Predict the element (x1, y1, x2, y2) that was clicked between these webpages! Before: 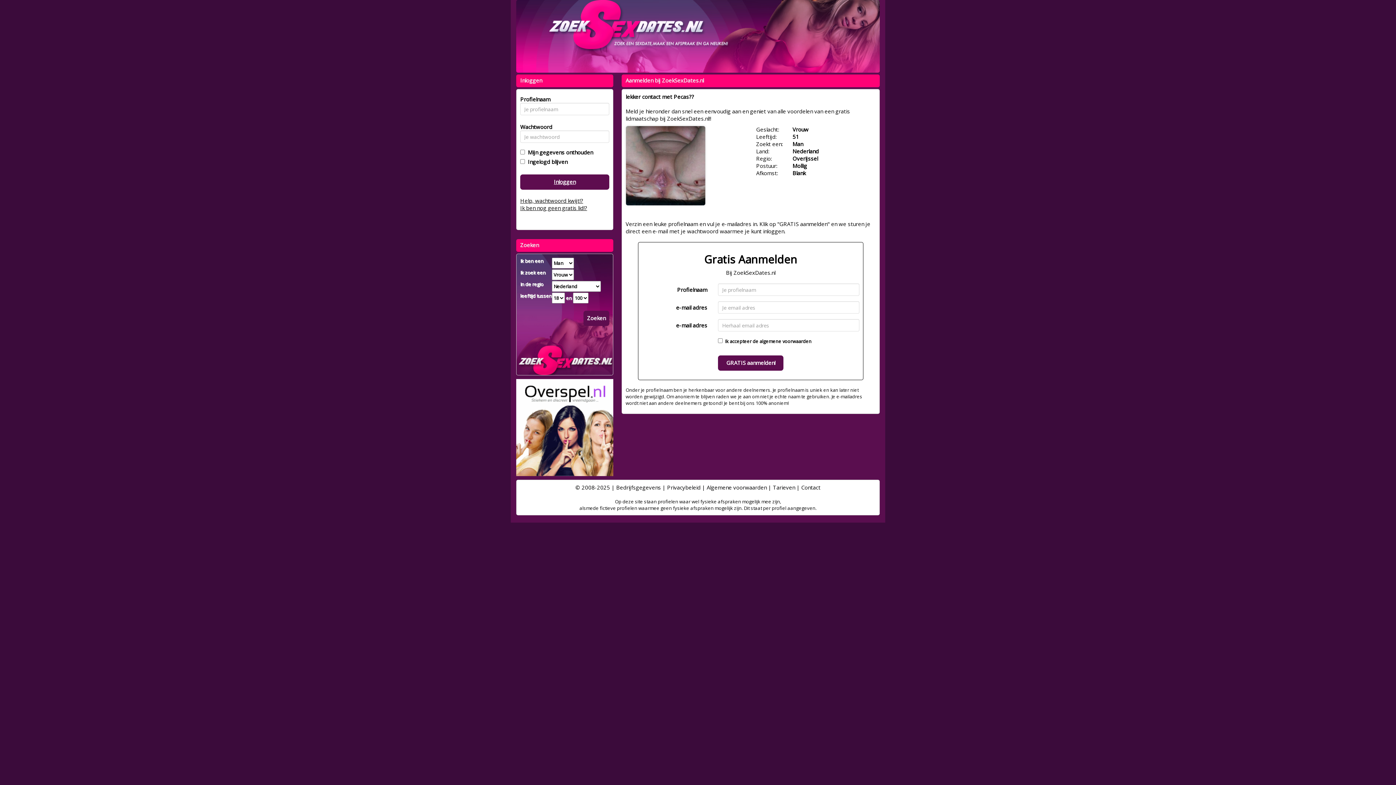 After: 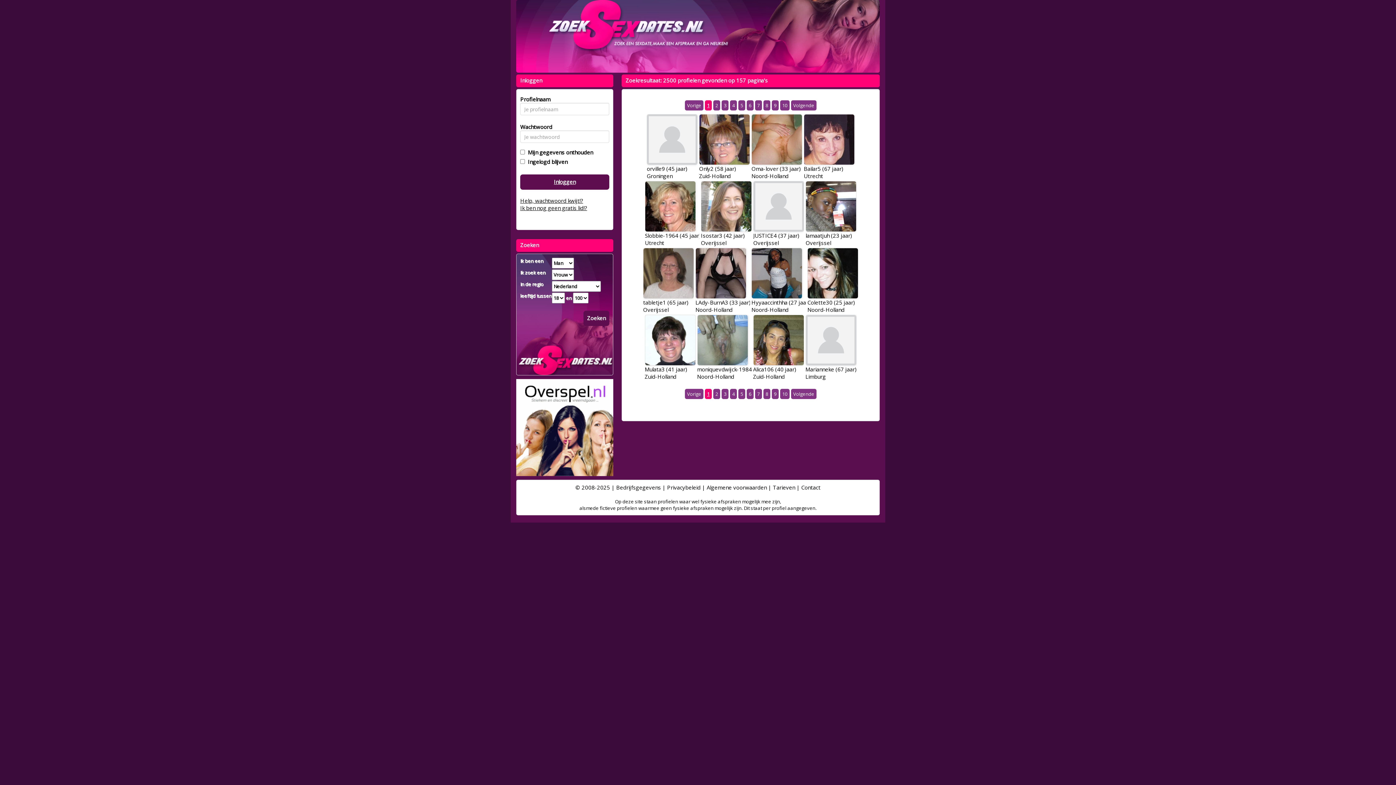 Action: label: Zoeken bbox: (583, 310, 609, 326)